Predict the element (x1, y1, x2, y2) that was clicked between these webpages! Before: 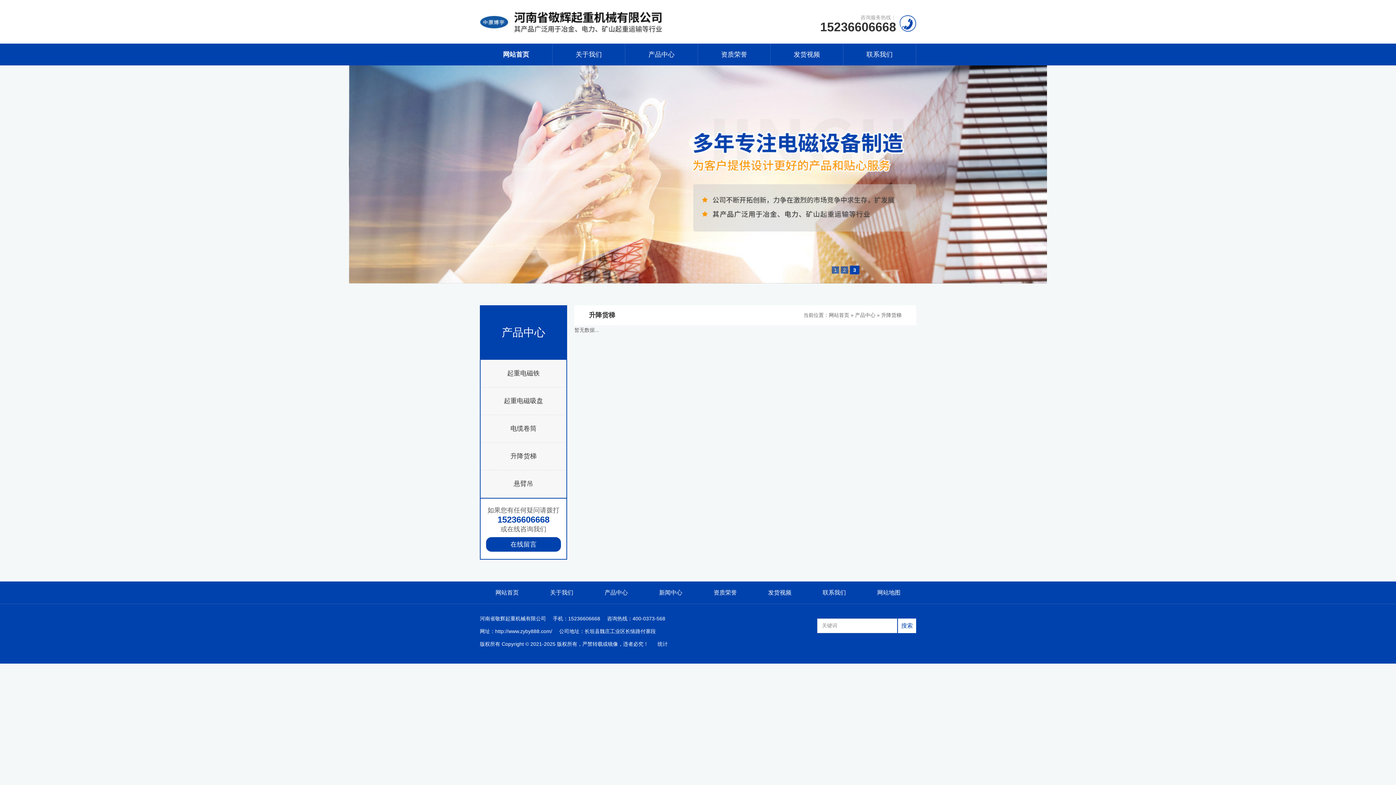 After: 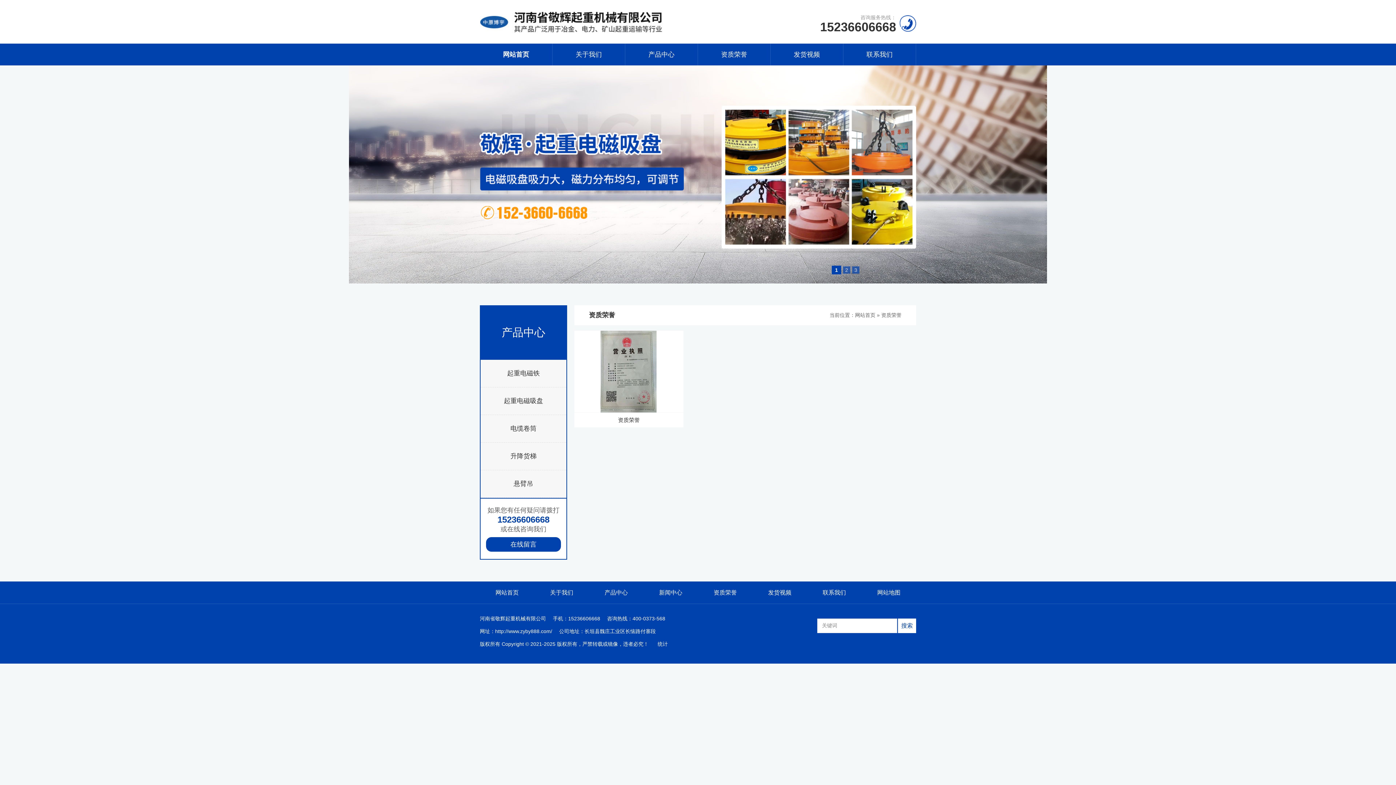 Action: label: 资质荣誉 bbox: (713, 585, 737, 604)